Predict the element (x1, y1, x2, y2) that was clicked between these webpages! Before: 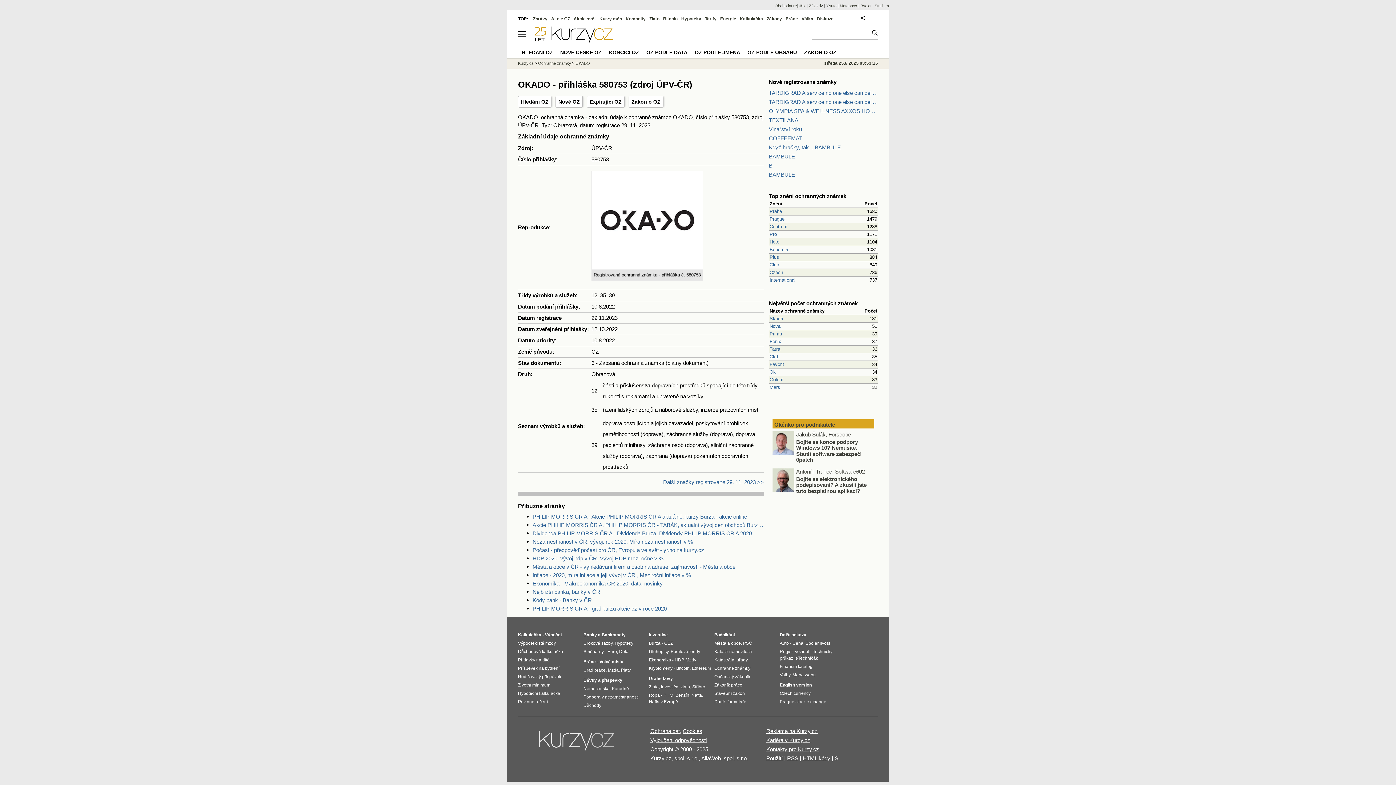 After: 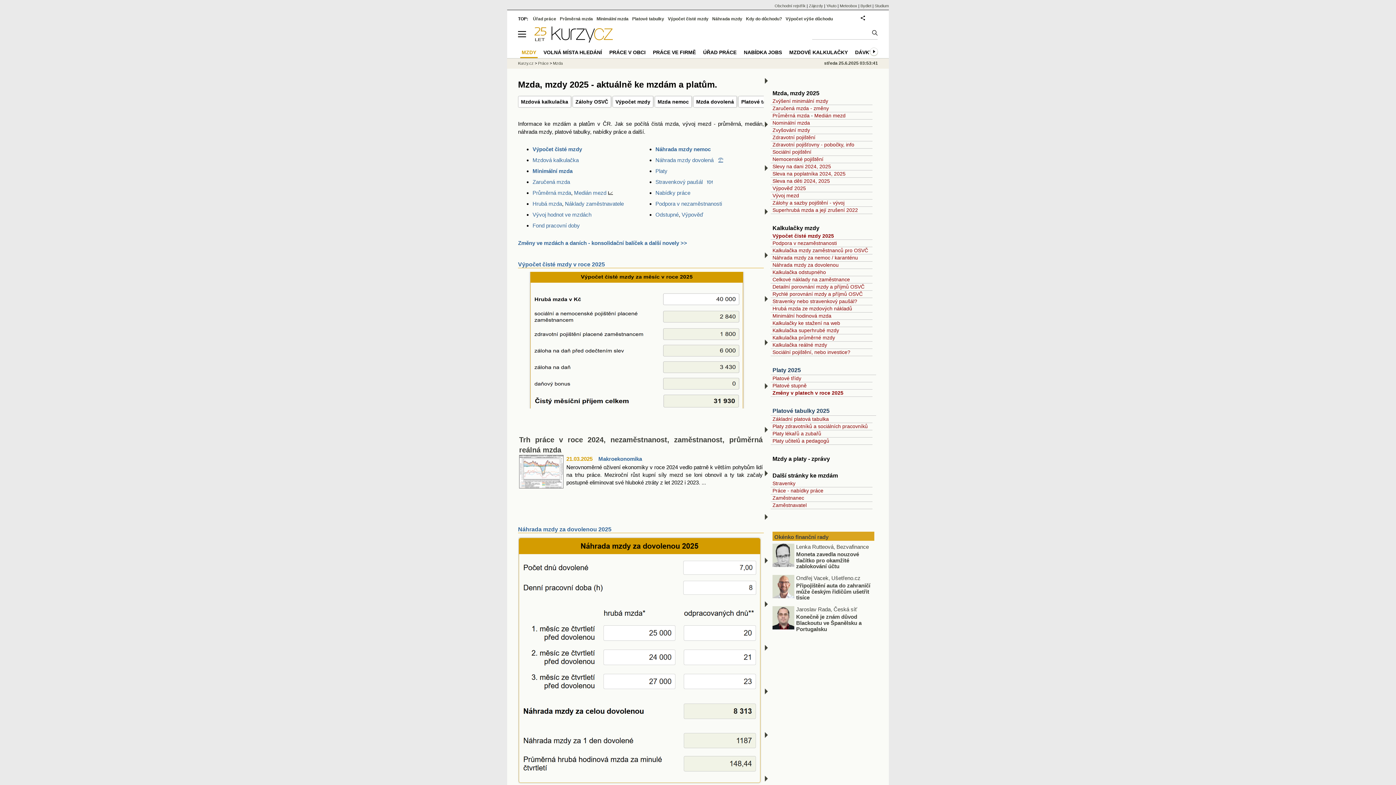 Action: bbox: (608, 667, 618, 673) label: Mzda